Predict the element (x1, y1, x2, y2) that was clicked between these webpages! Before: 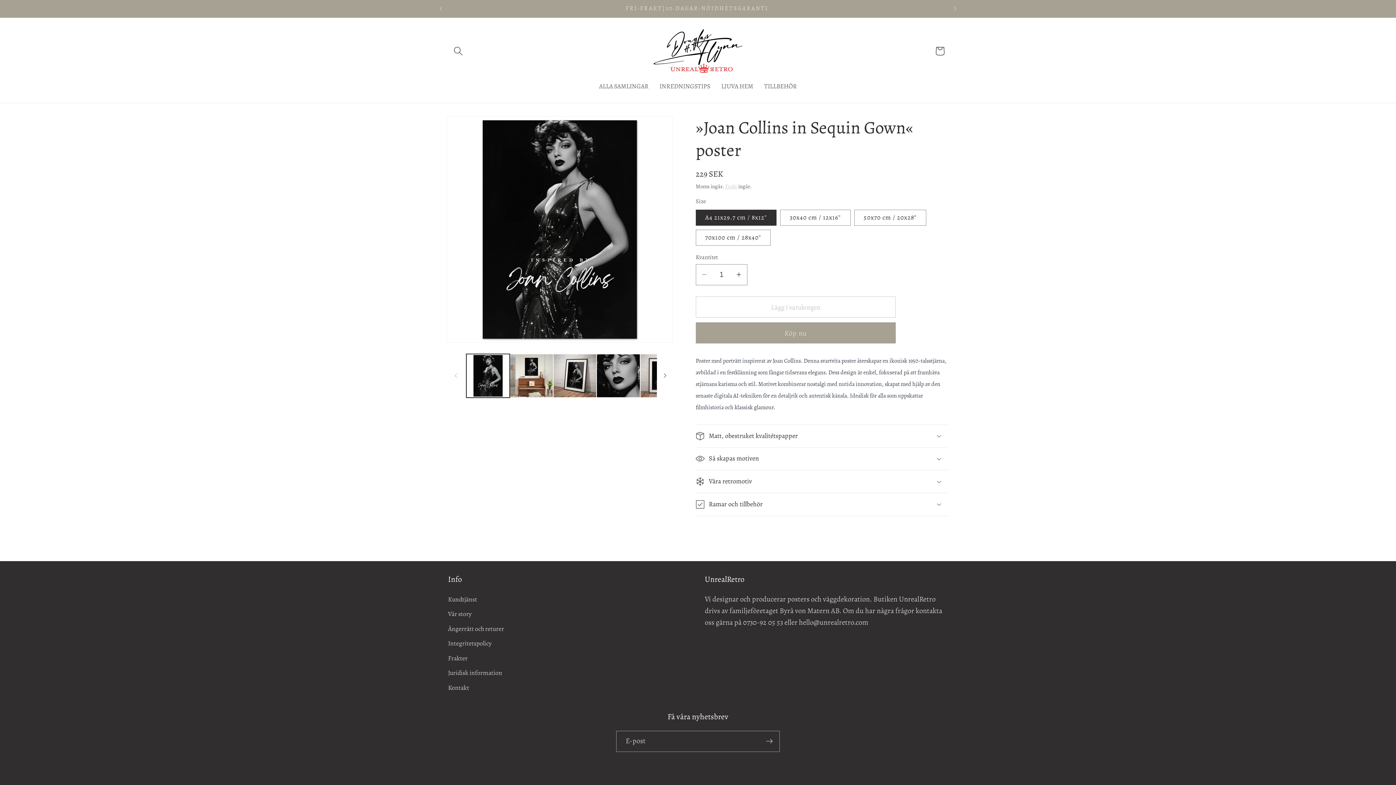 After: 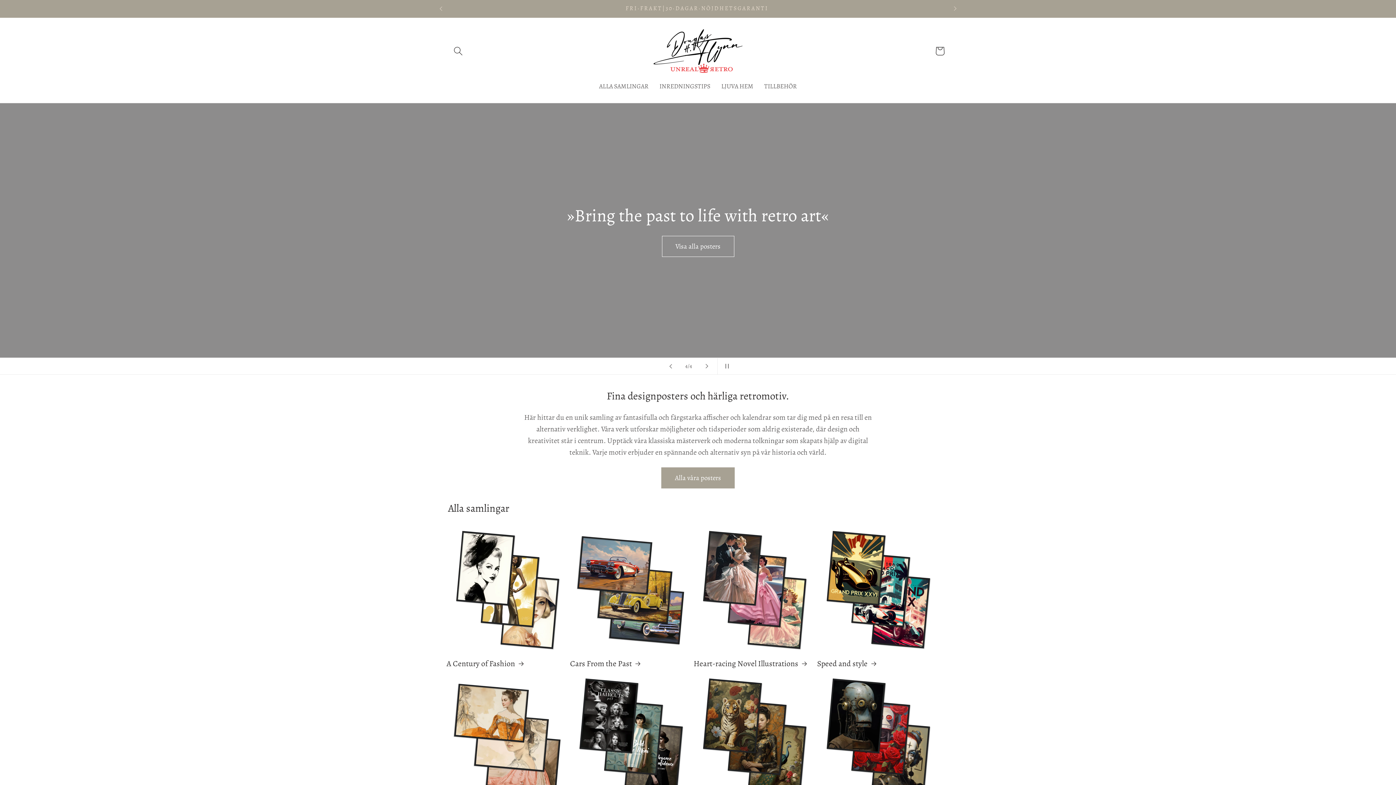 Action: bbox: (647, 25, 748, 77)